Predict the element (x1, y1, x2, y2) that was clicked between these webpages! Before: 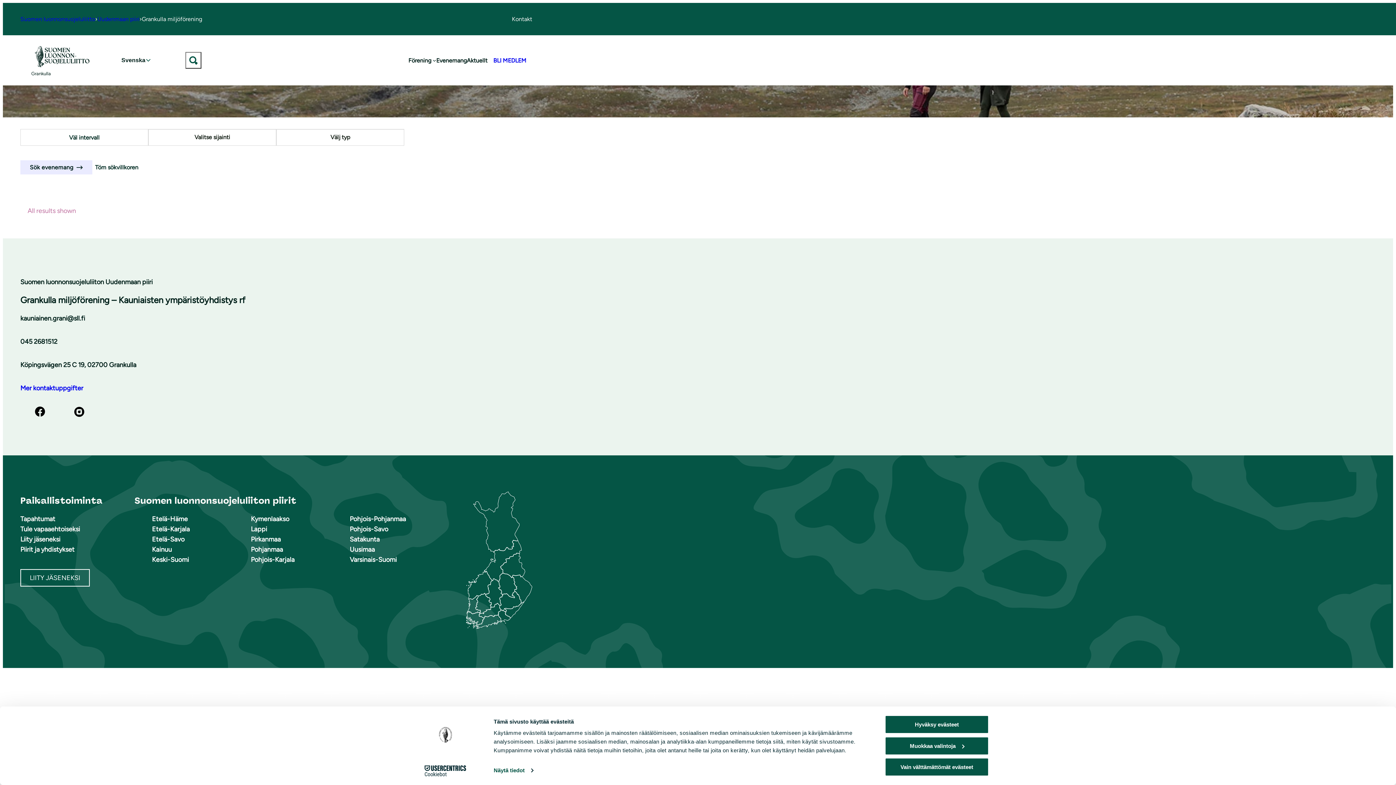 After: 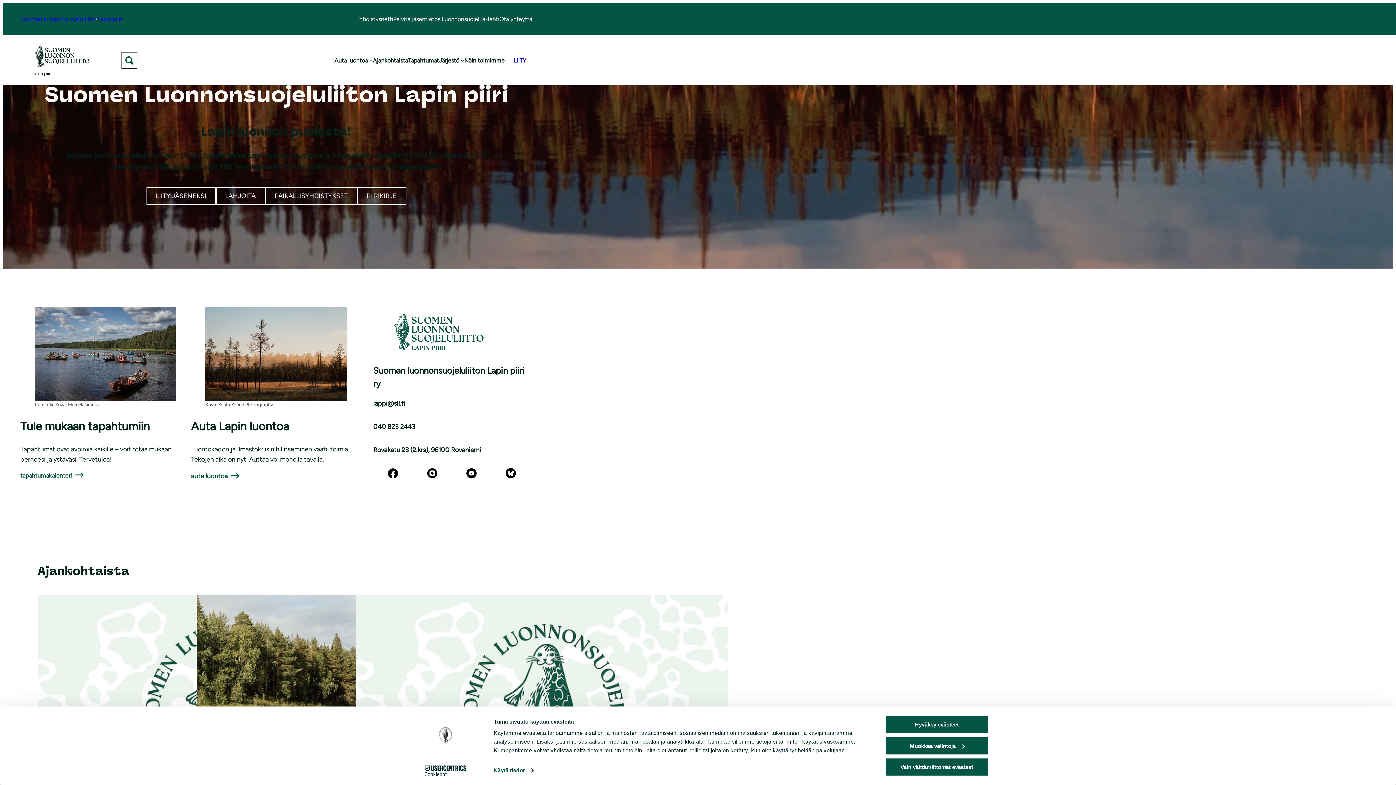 Action: bbox: (250, 524, 267, 534) label: Lappi